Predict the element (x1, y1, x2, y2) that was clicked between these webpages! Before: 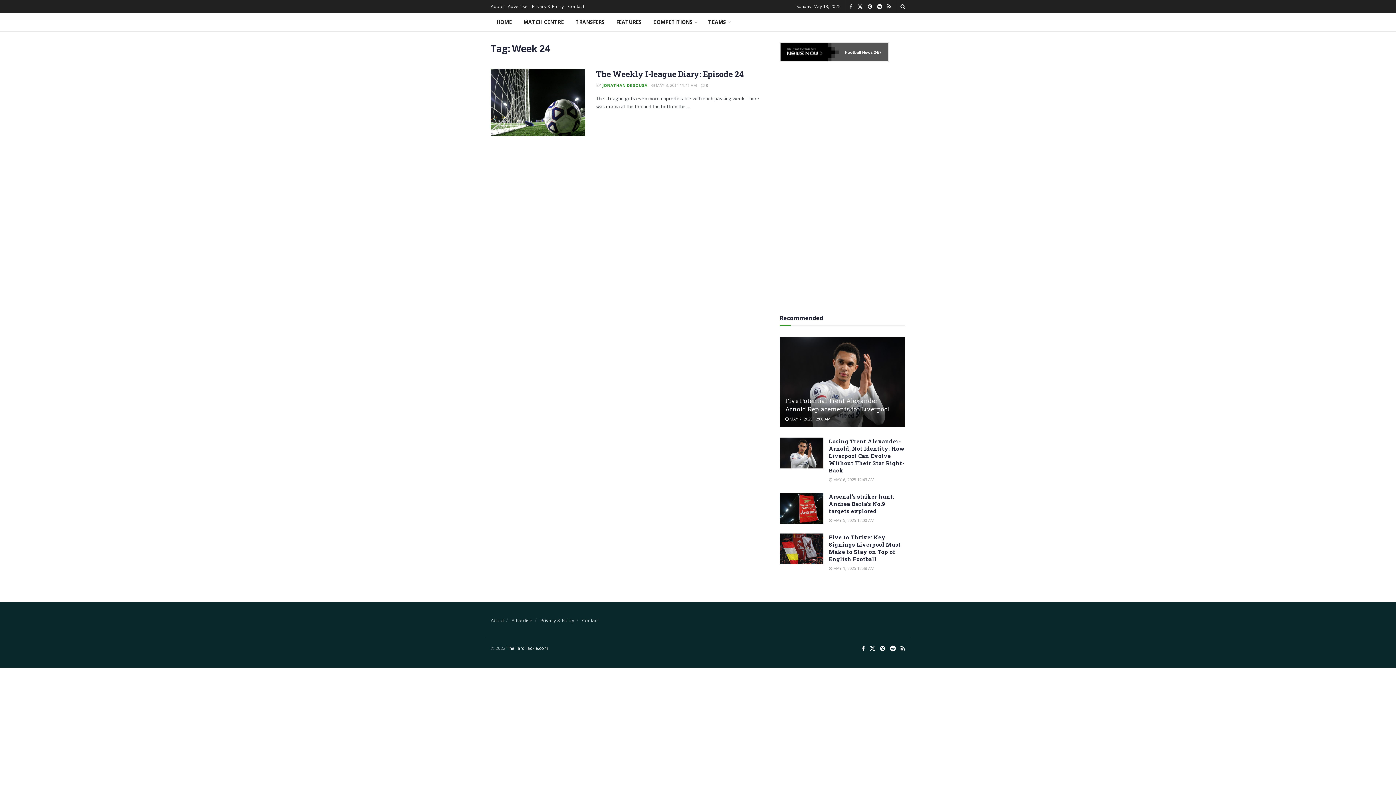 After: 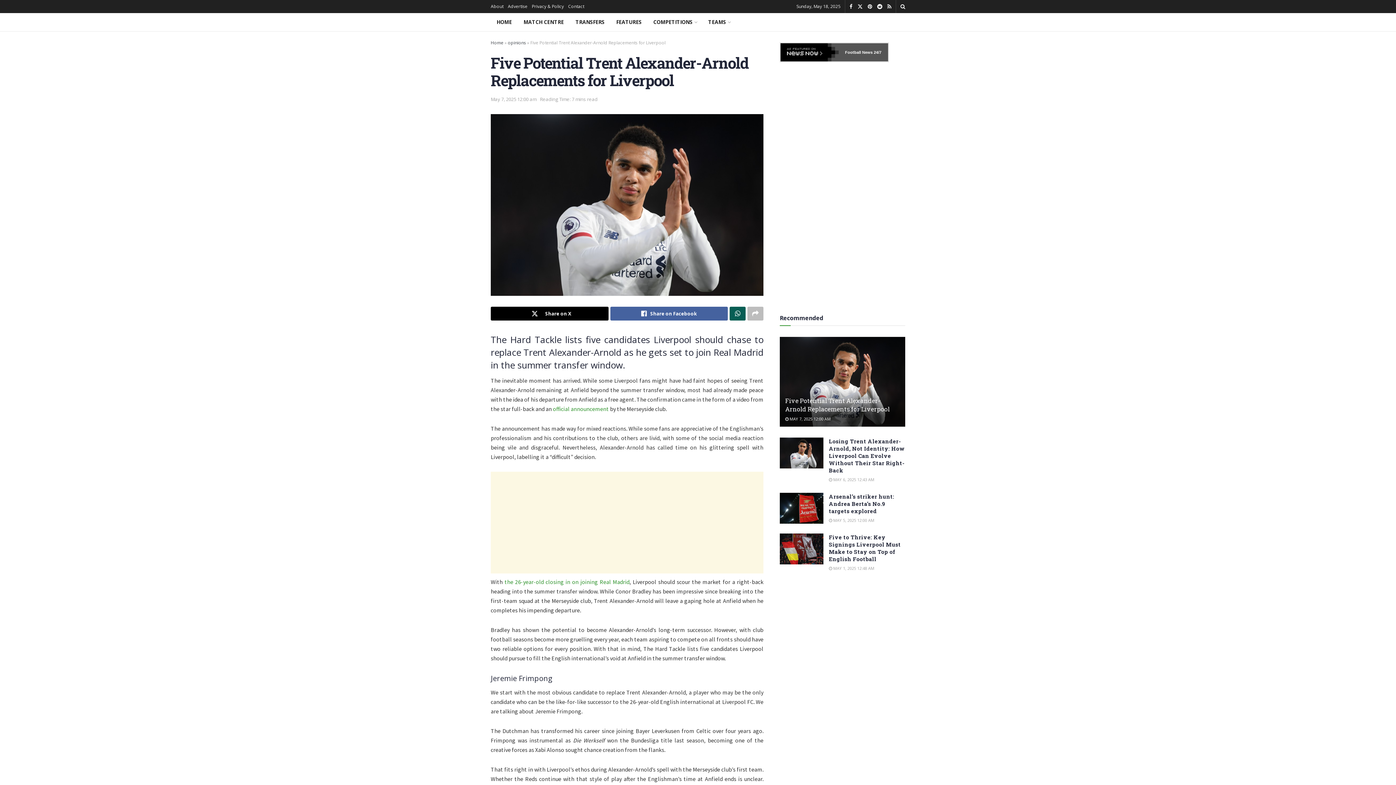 Action: bbox: (780, 337, 905, 426)